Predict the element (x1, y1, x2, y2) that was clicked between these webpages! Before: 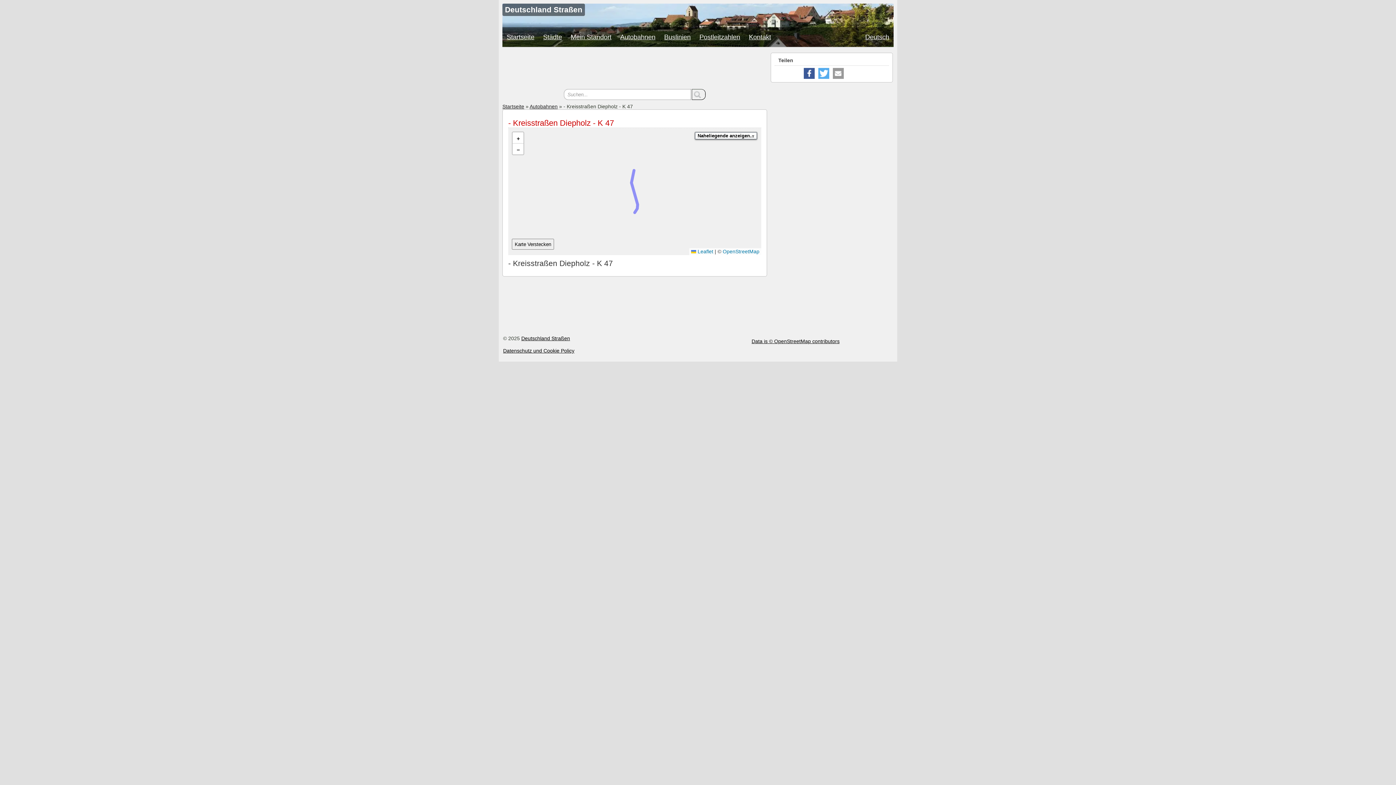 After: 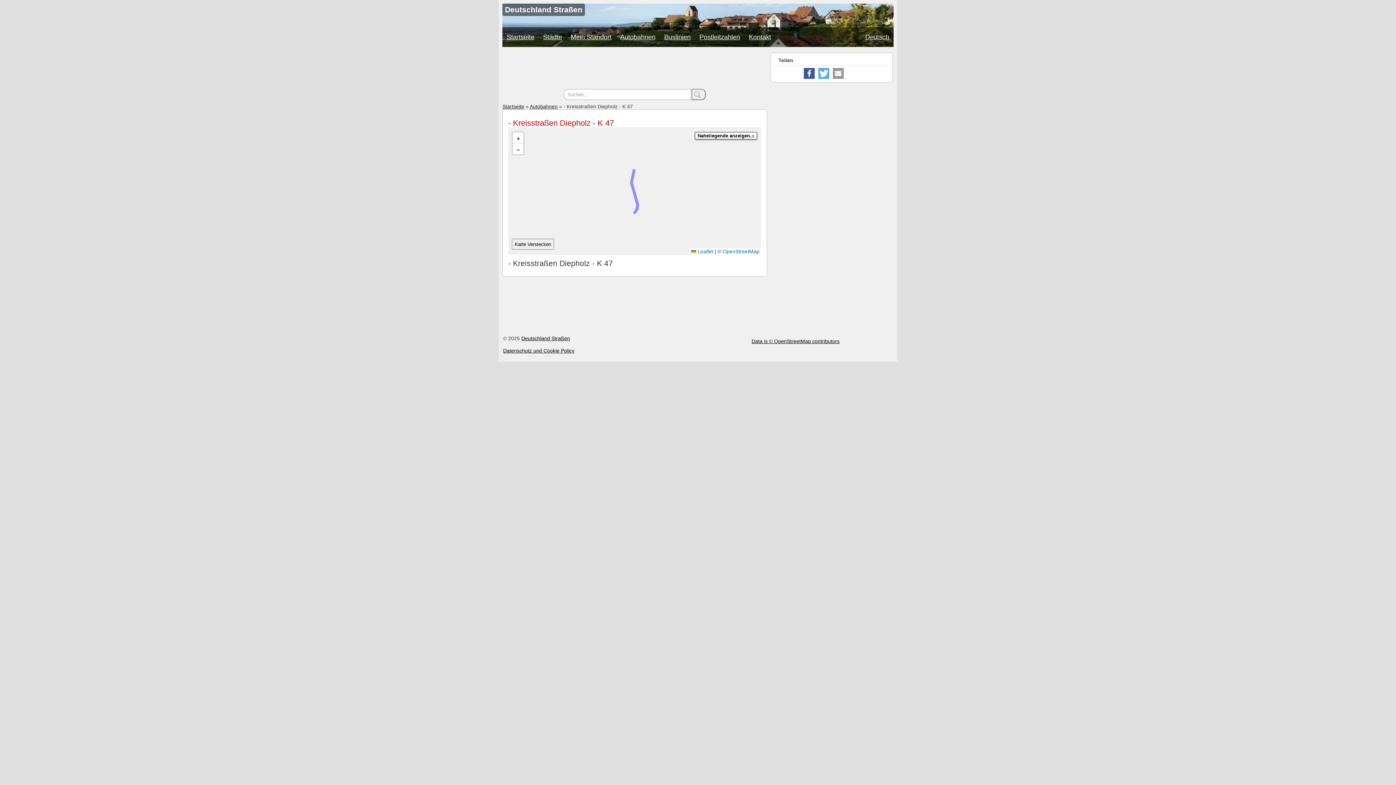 Action: label: Karte Verstecken bbox: (512, 238, 554, 249)